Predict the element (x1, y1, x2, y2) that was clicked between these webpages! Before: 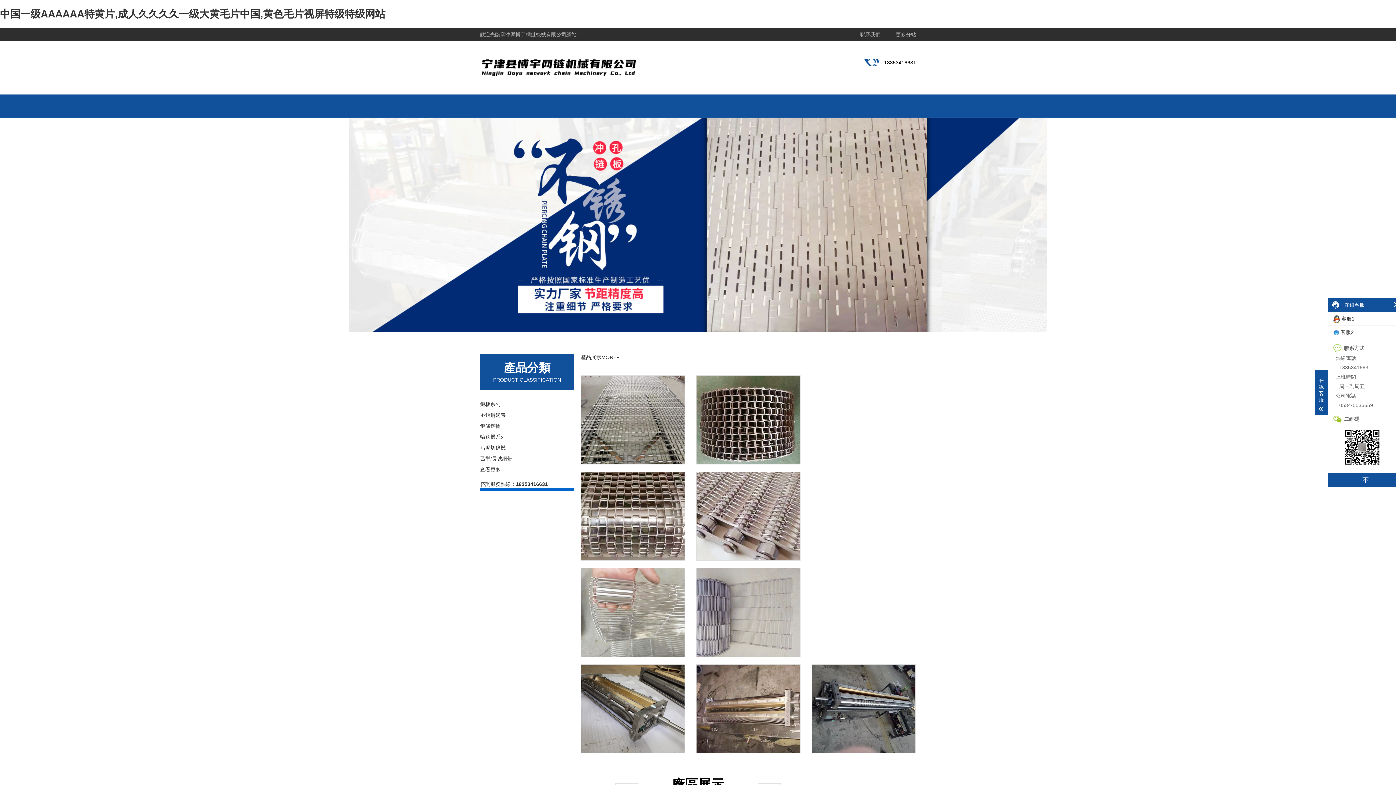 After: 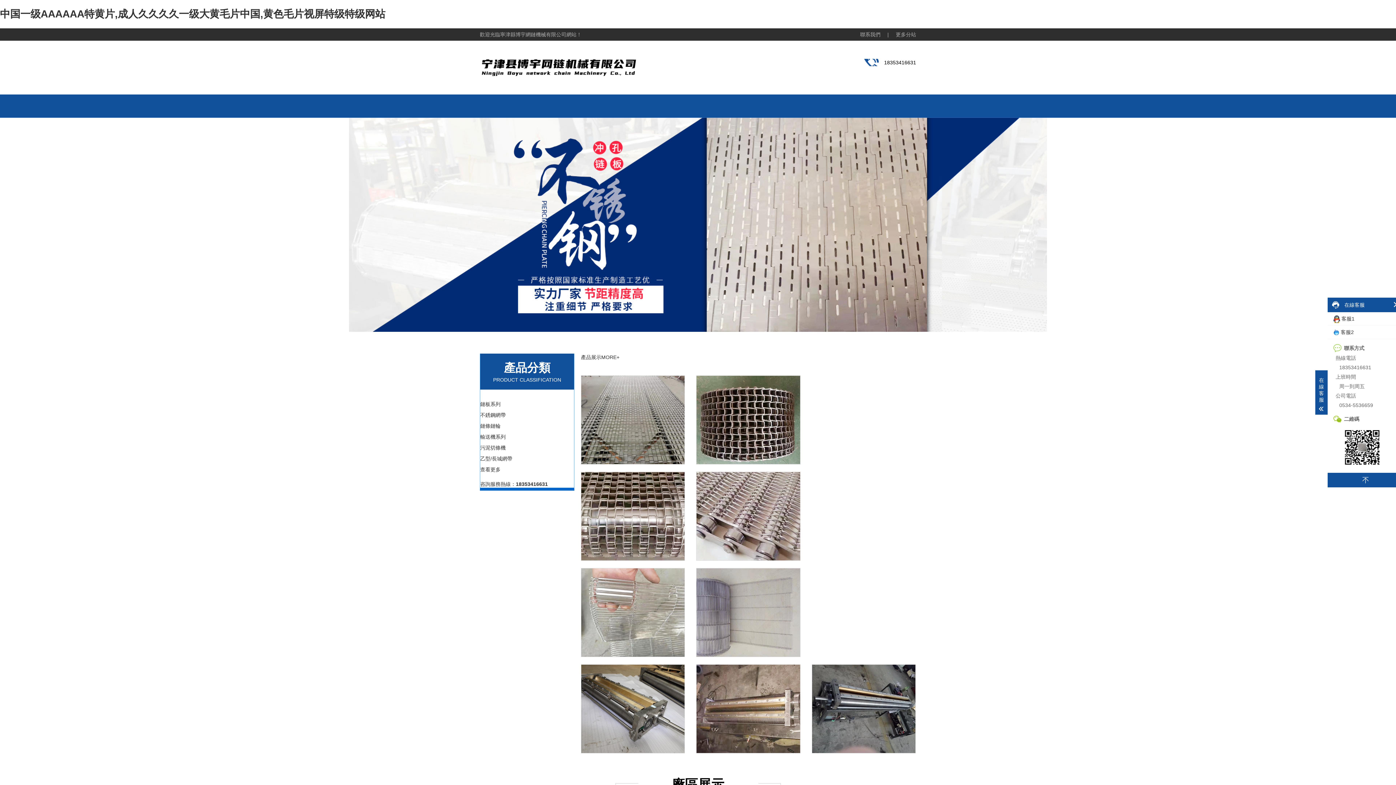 Action: label: 中国一级AAAAAA特黄片,成人久久久久一级大黄毛片中国,黄色毛片视屏特级特级网站 bbox: (0, 8, 385, 19)